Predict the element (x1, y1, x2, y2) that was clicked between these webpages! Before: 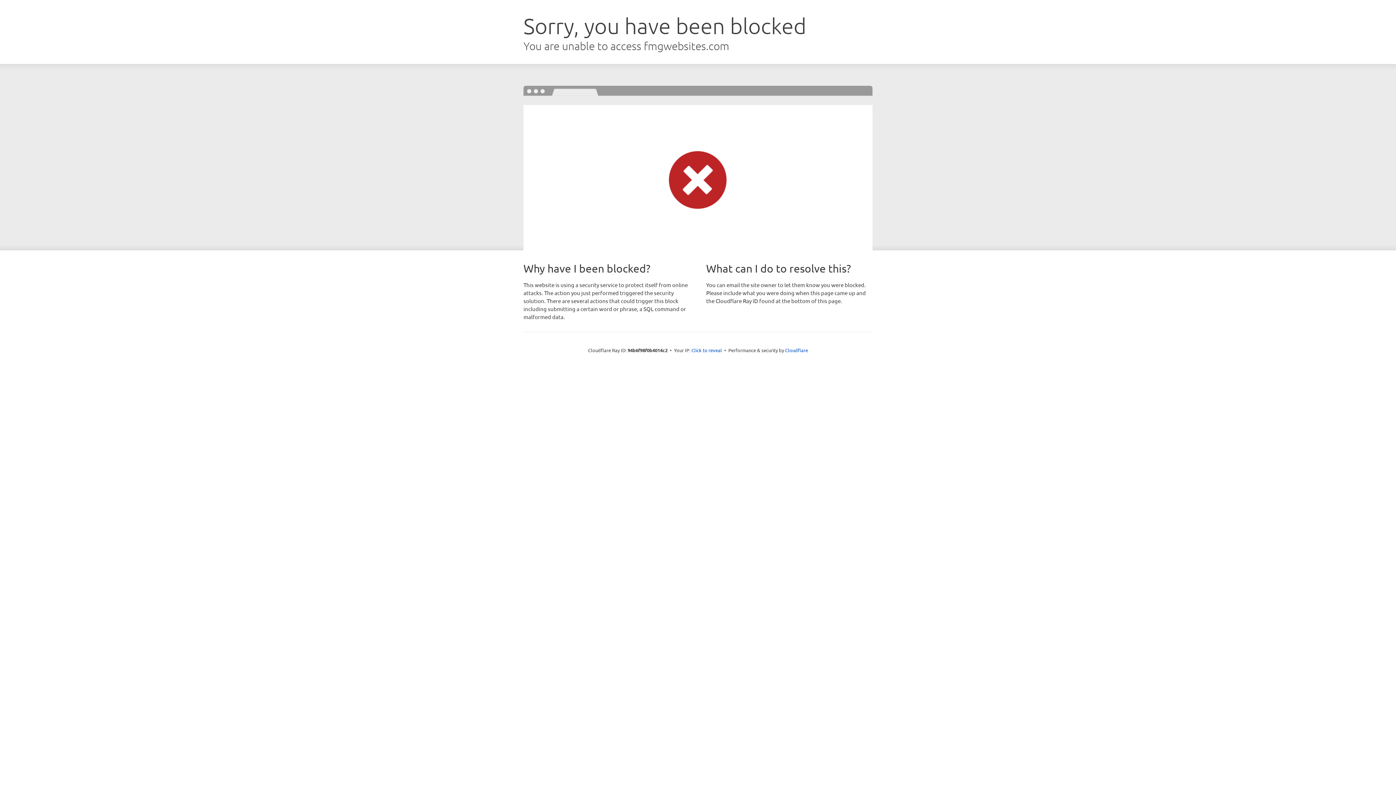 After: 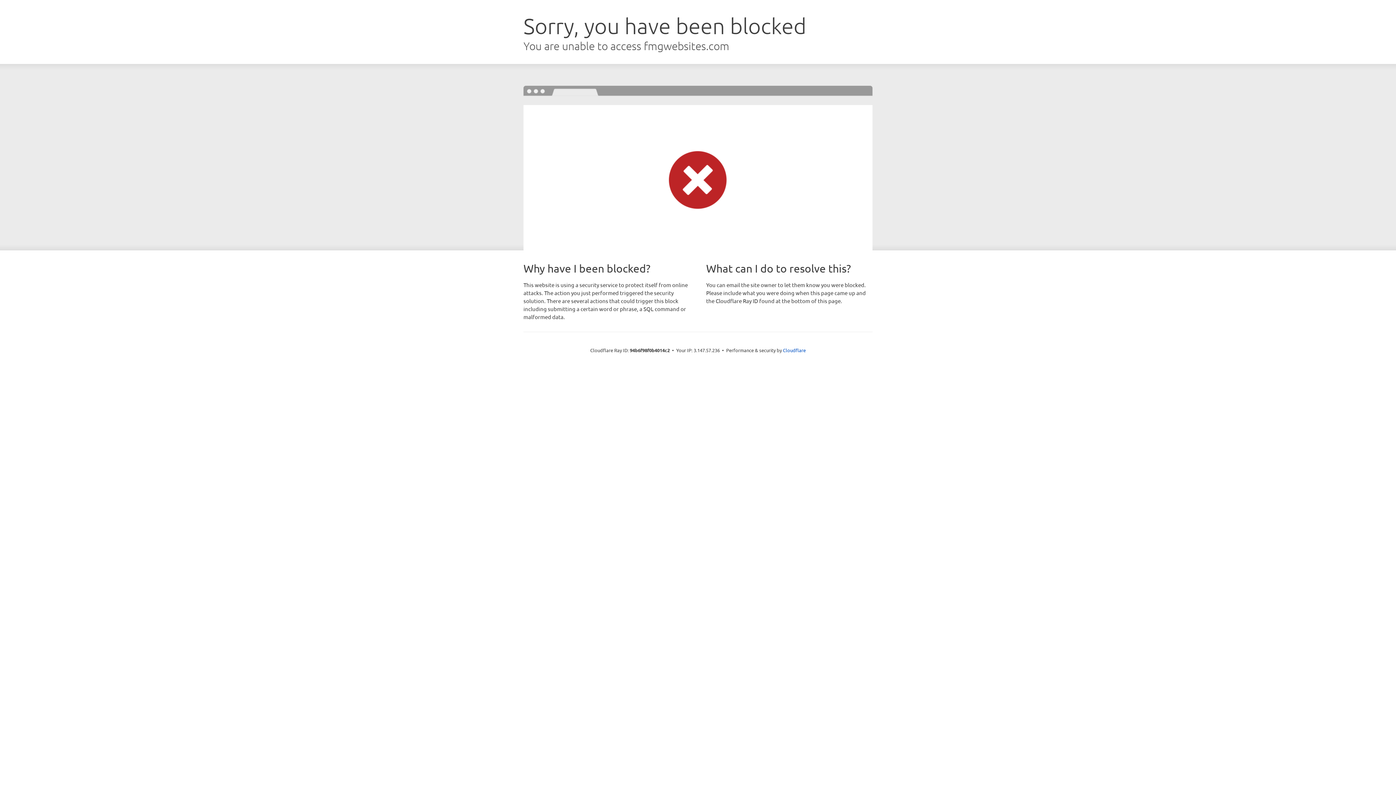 Action: bbox: (691, 346, 722, 353) label: Click to reveal